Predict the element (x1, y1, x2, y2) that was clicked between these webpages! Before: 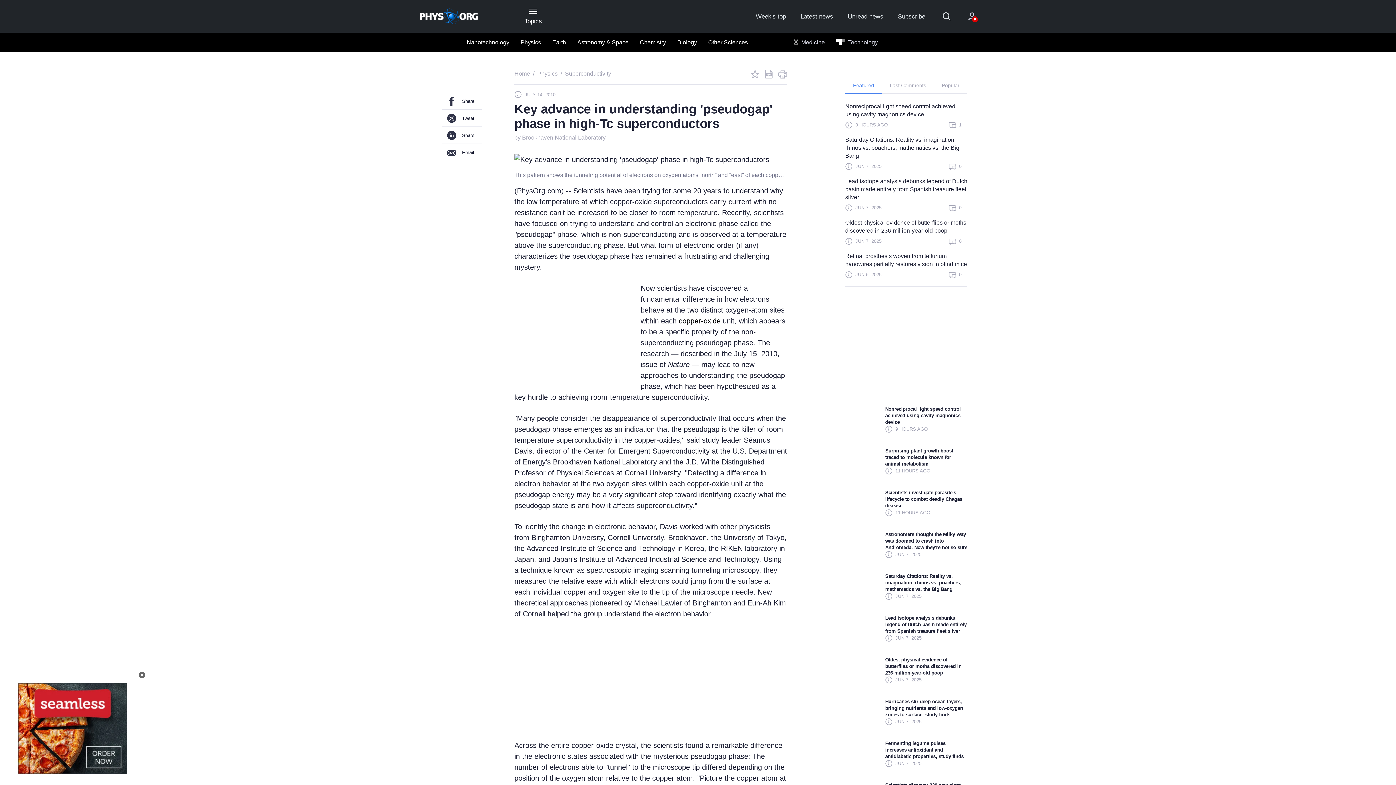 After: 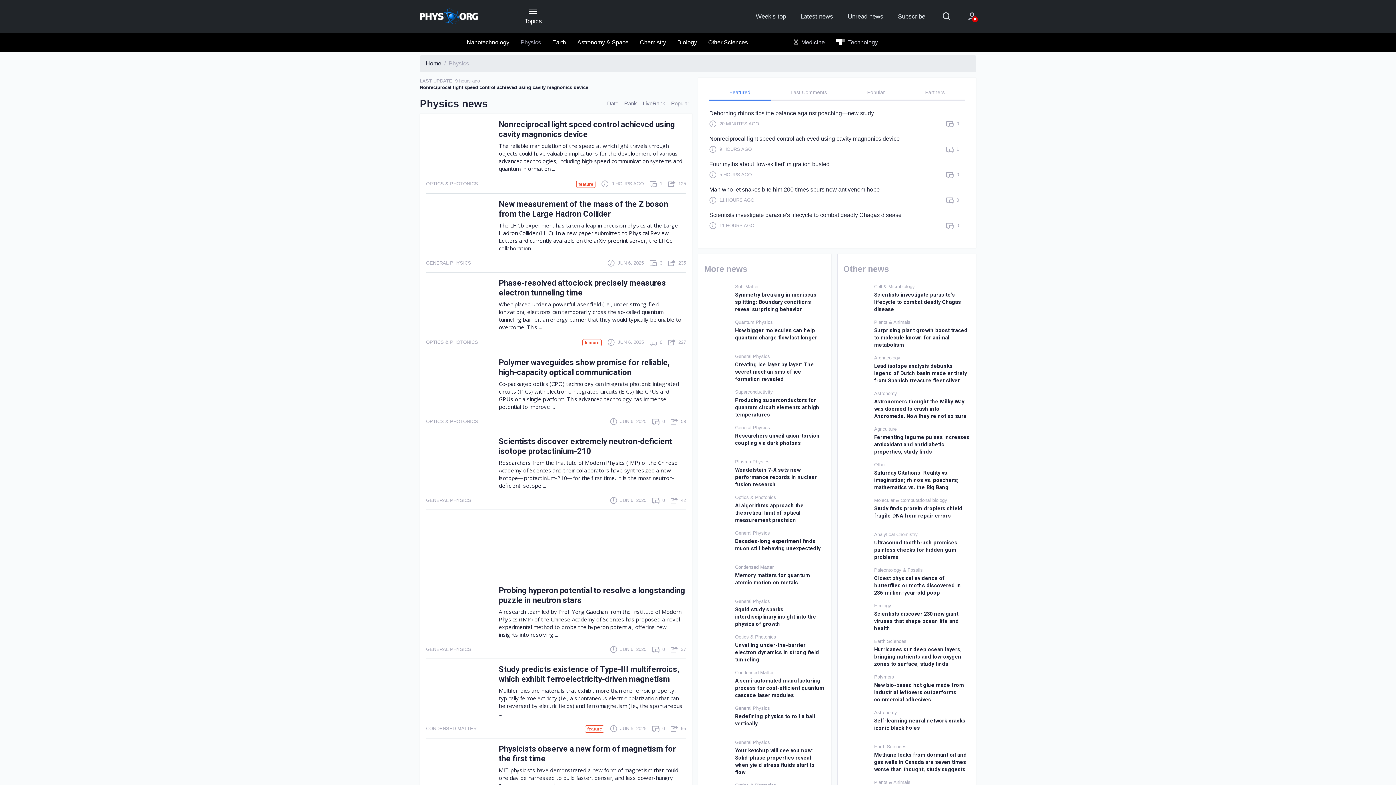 Action: bbox: (517, 35, 544, 49) label: Physics